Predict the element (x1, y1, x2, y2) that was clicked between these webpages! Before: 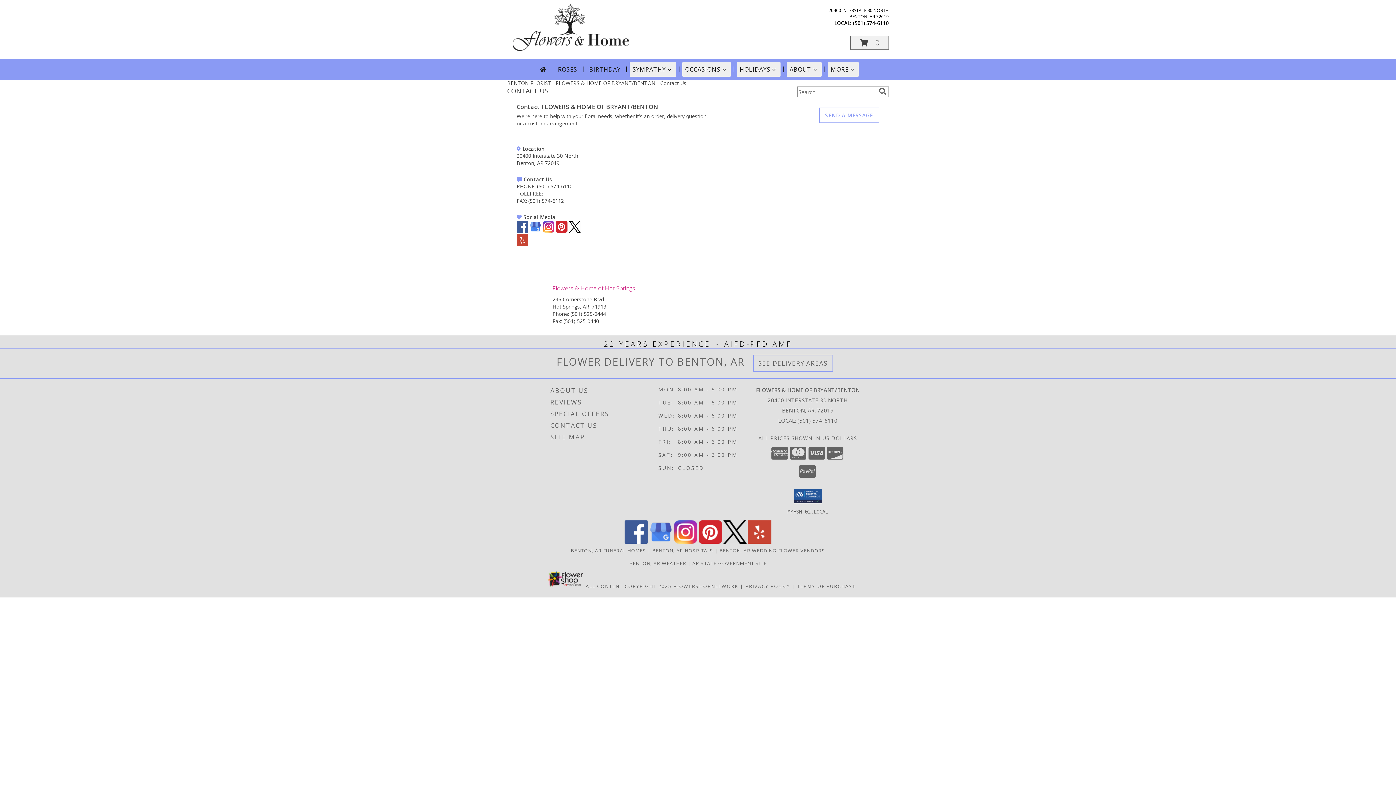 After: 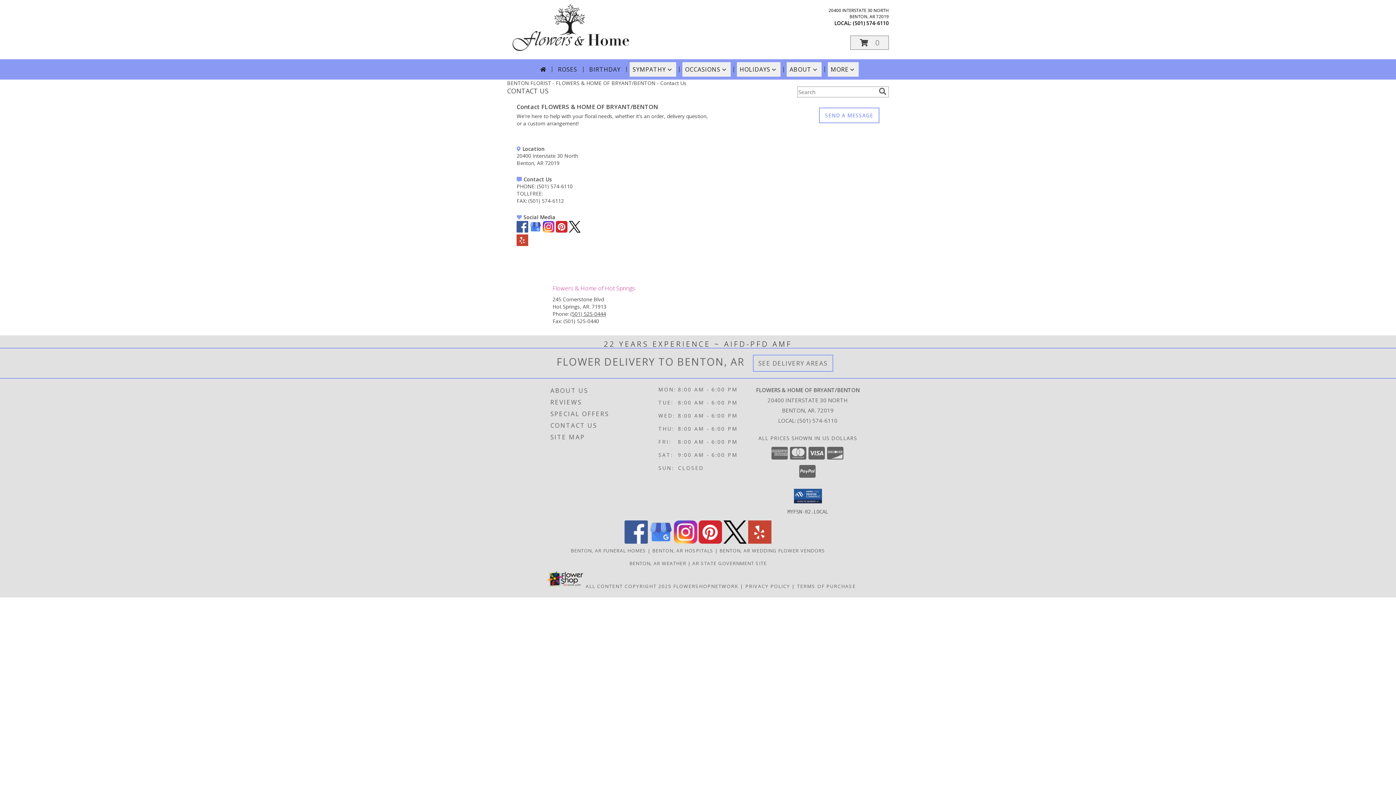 Action: label: Call Phone number: +1-501-525-0444 bbox: (570, 310, 606, 317)